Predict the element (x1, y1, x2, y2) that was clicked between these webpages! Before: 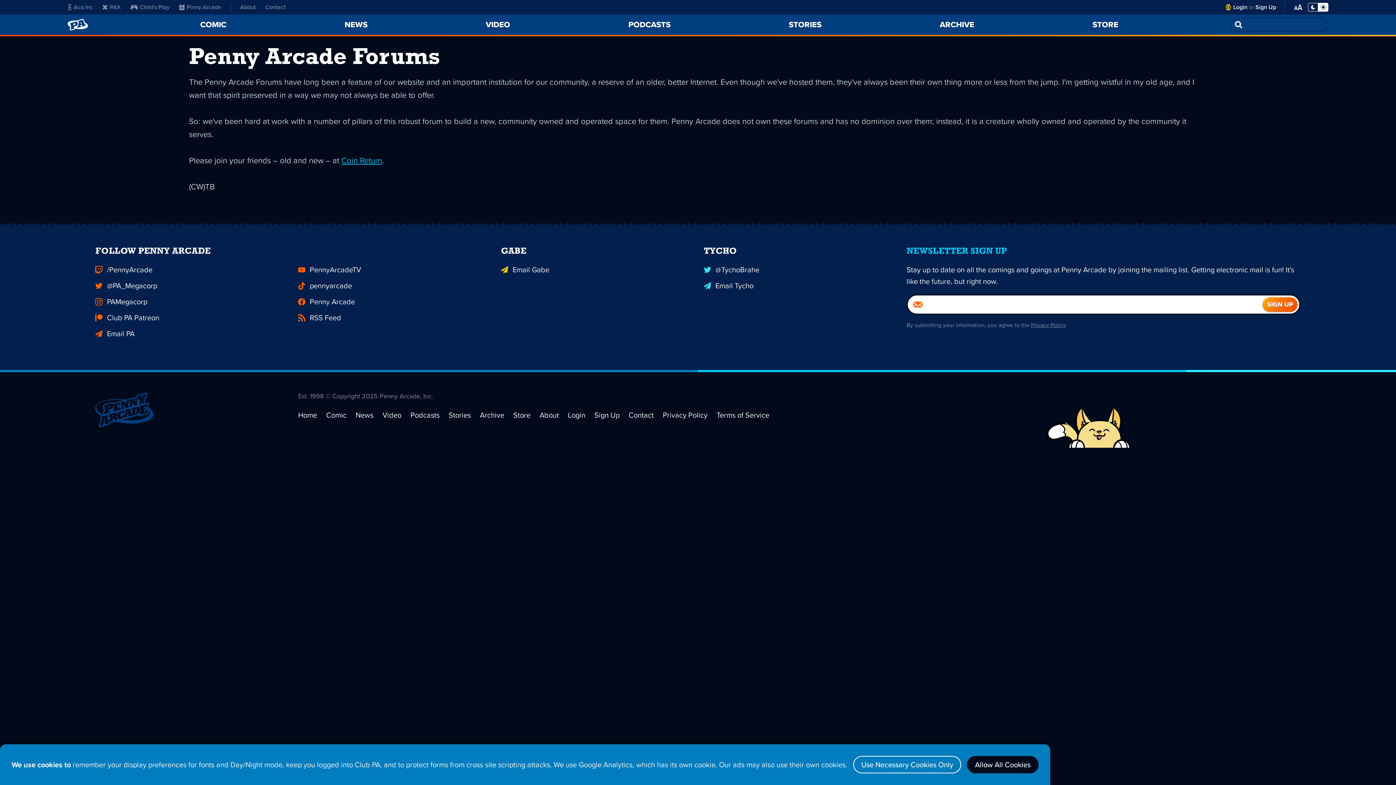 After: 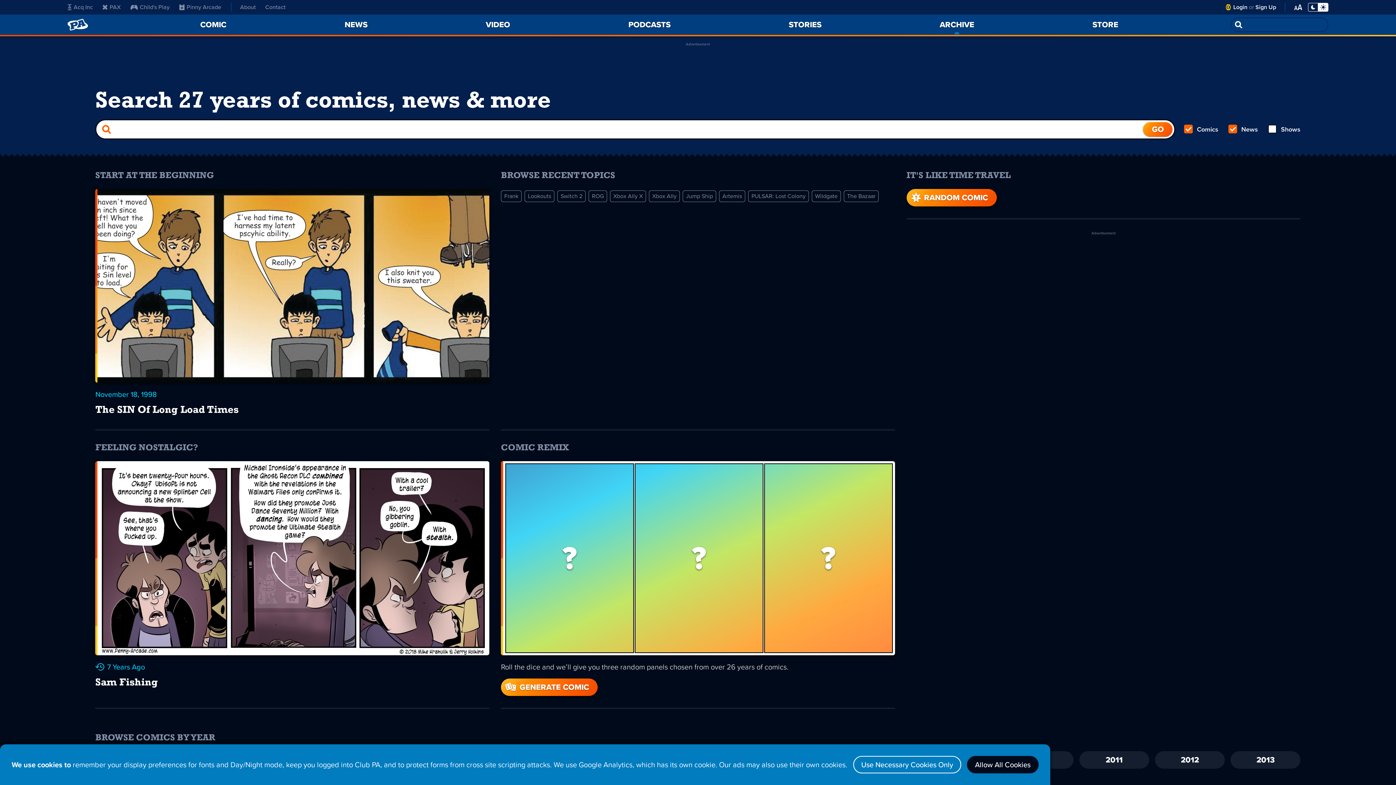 Action: bbox: (480, 409, 504, 420) label: Archive